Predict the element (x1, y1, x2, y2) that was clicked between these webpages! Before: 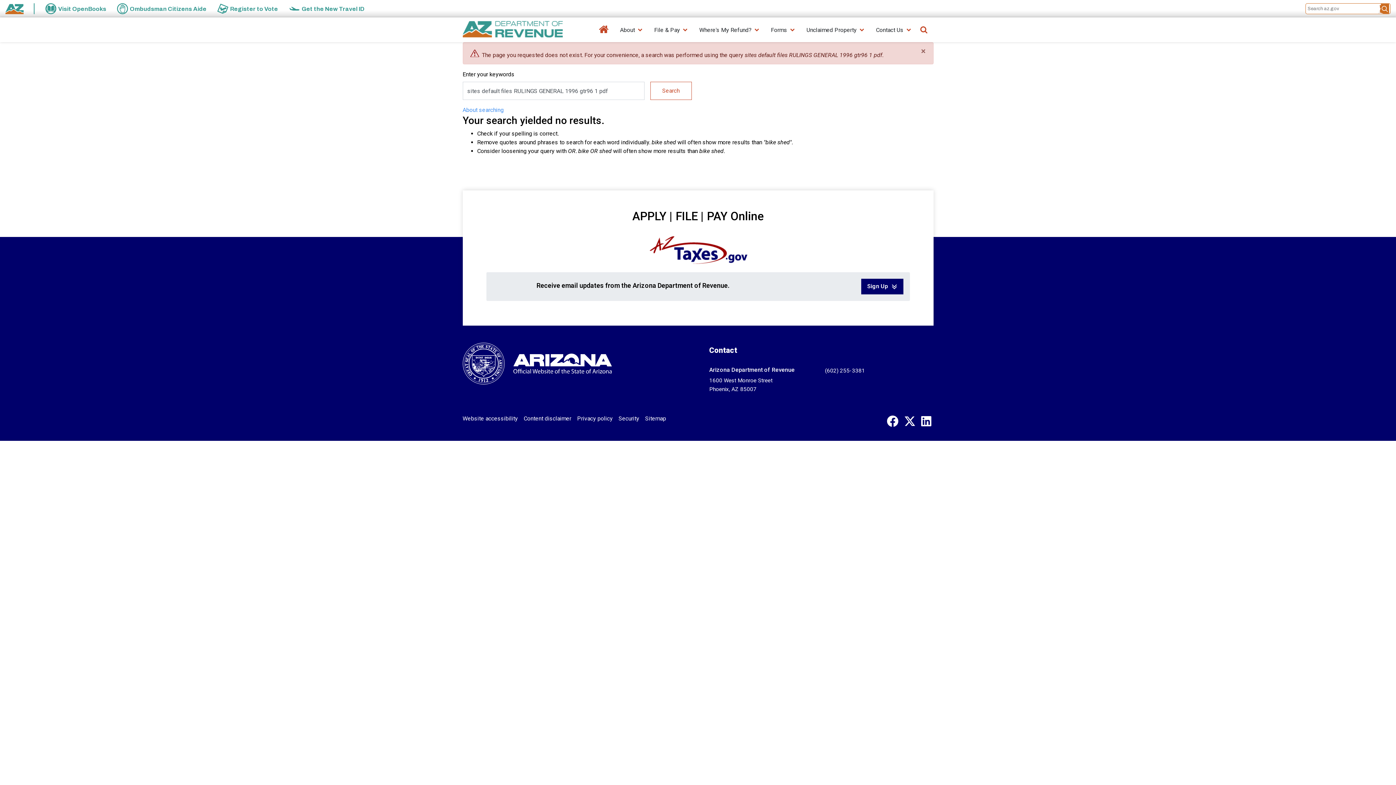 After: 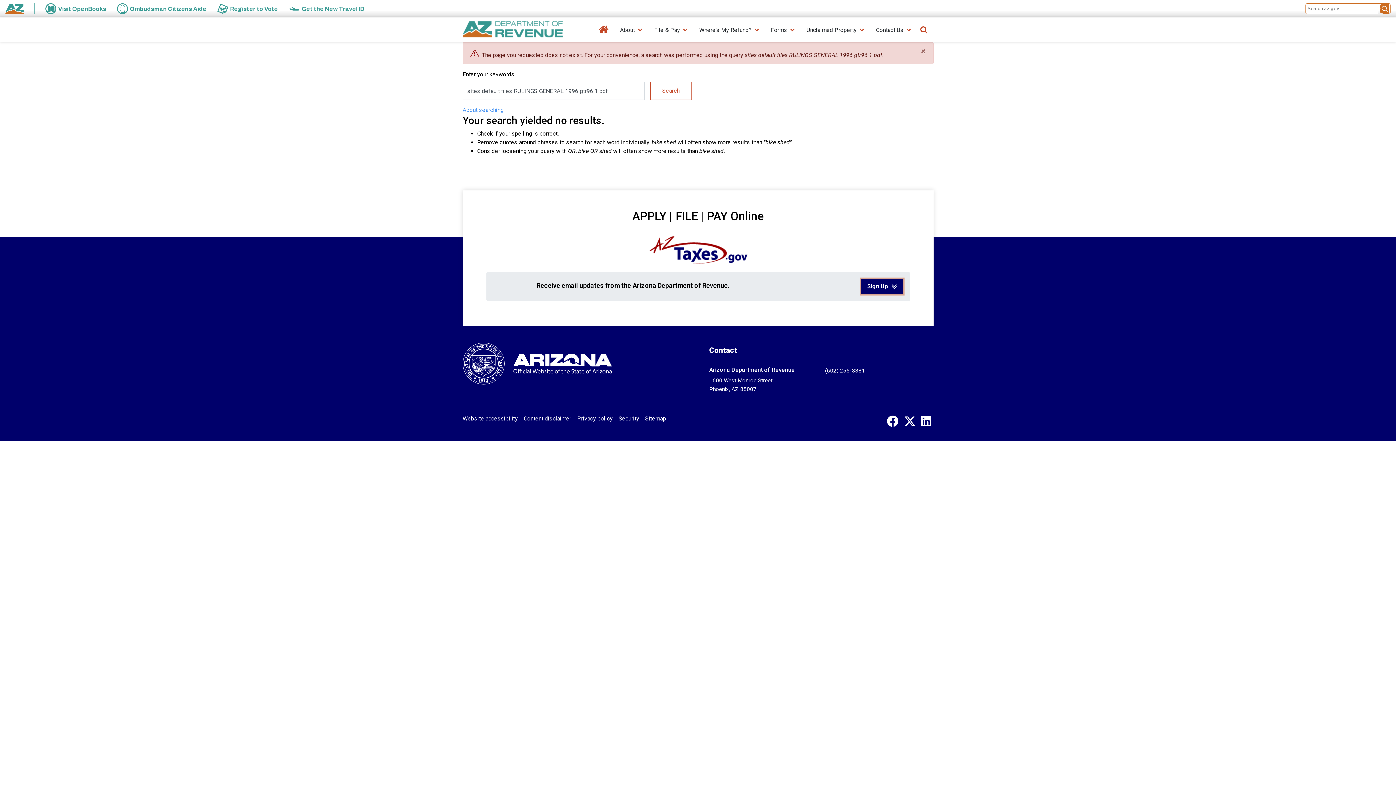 Action: label: Sign Up bbox: (861, 278, 903, 294)